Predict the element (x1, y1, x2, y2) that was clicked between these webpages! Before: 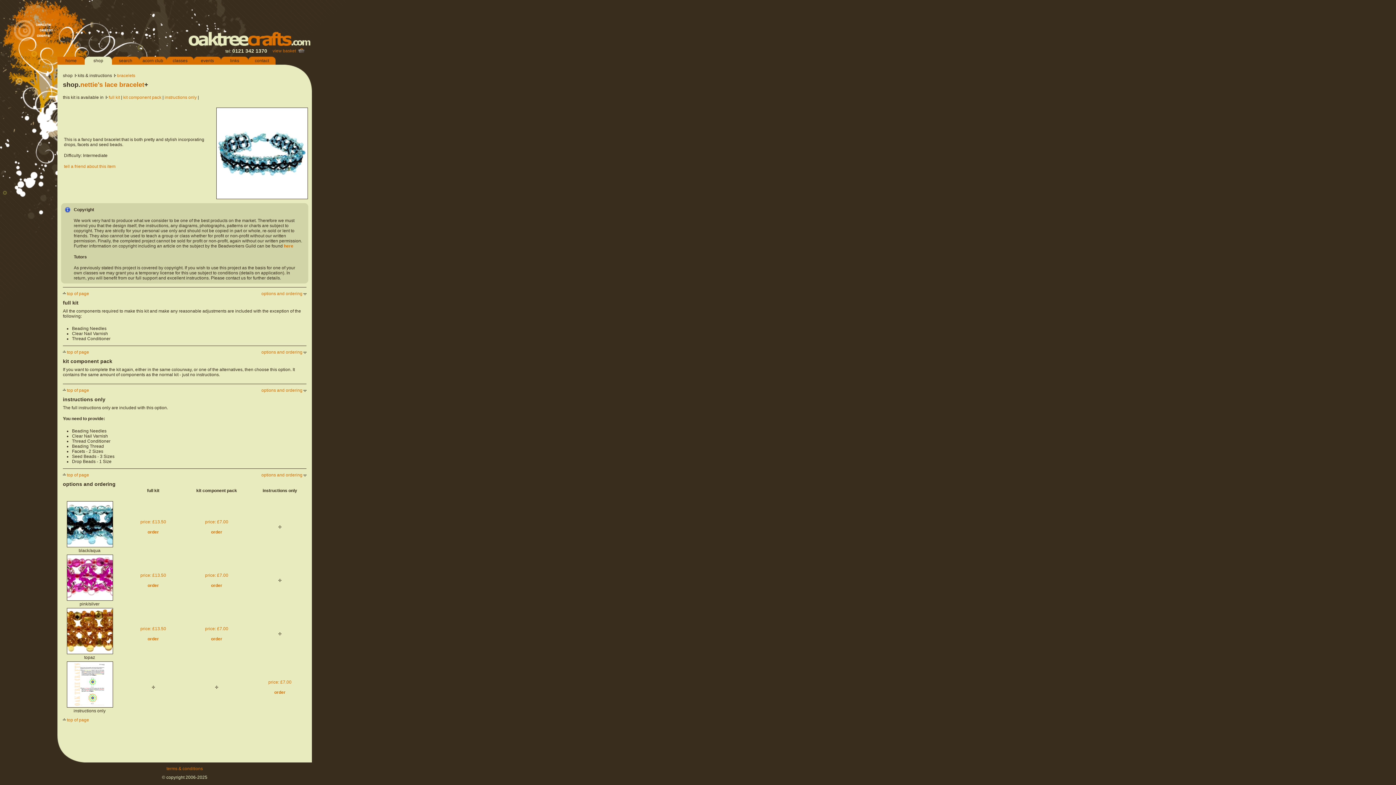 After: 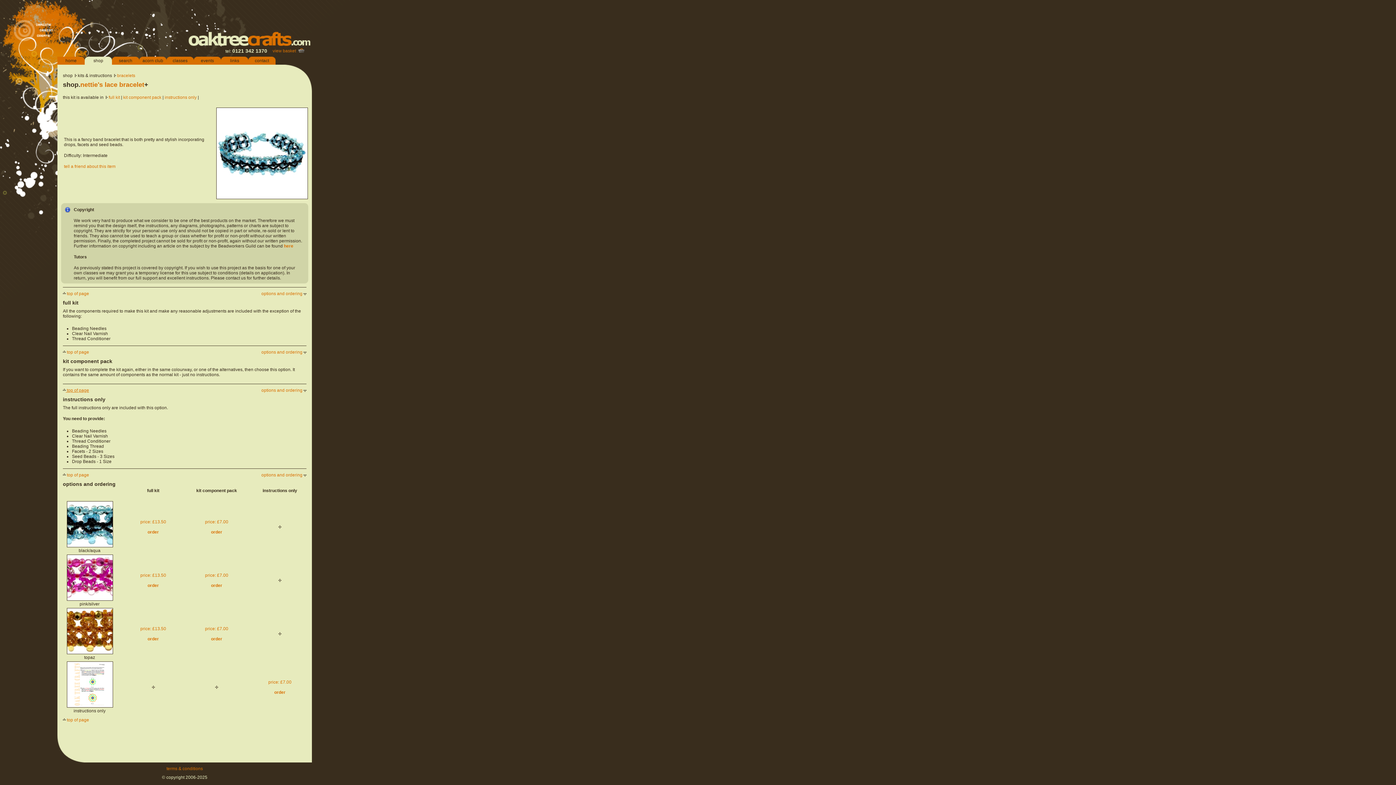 Action: label:  top of page bbox: (62, 388, 89, 393)